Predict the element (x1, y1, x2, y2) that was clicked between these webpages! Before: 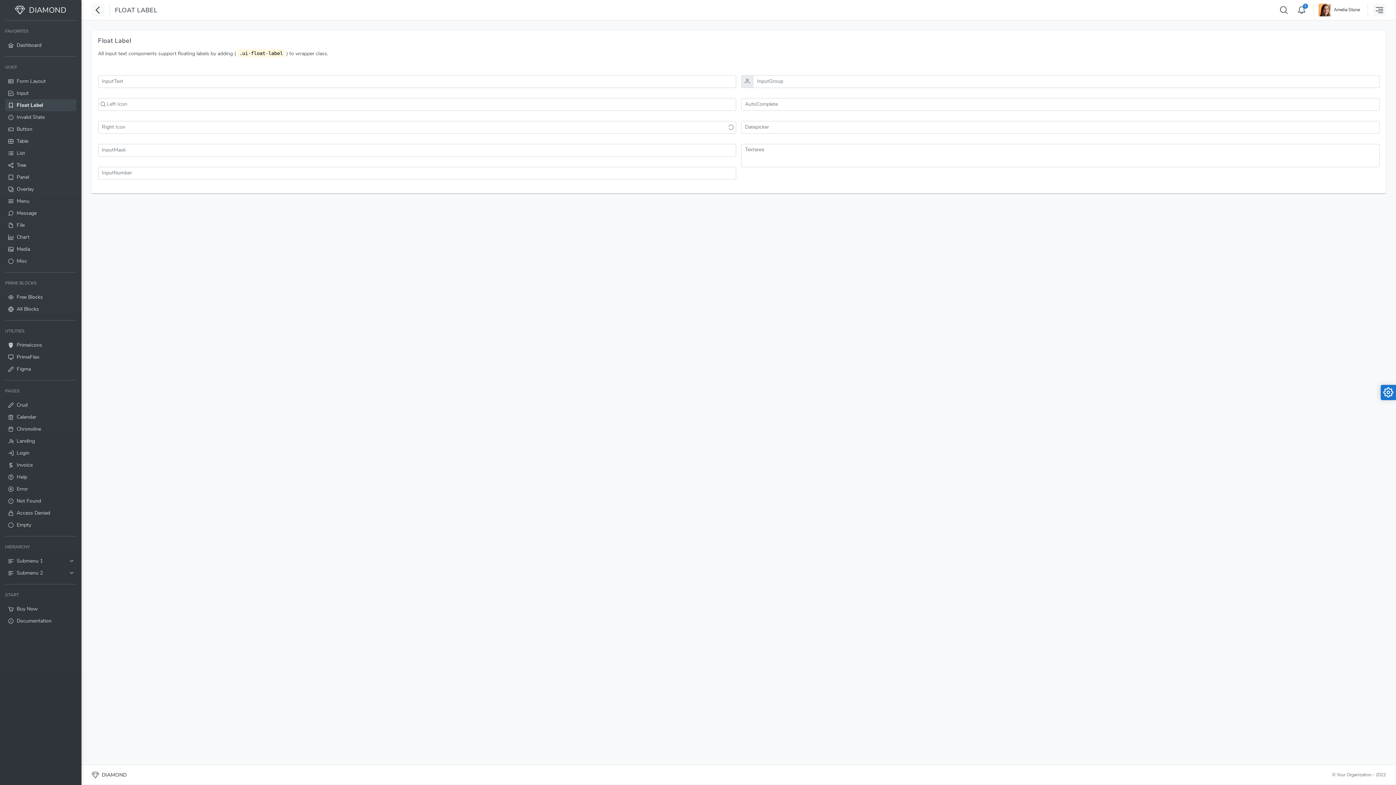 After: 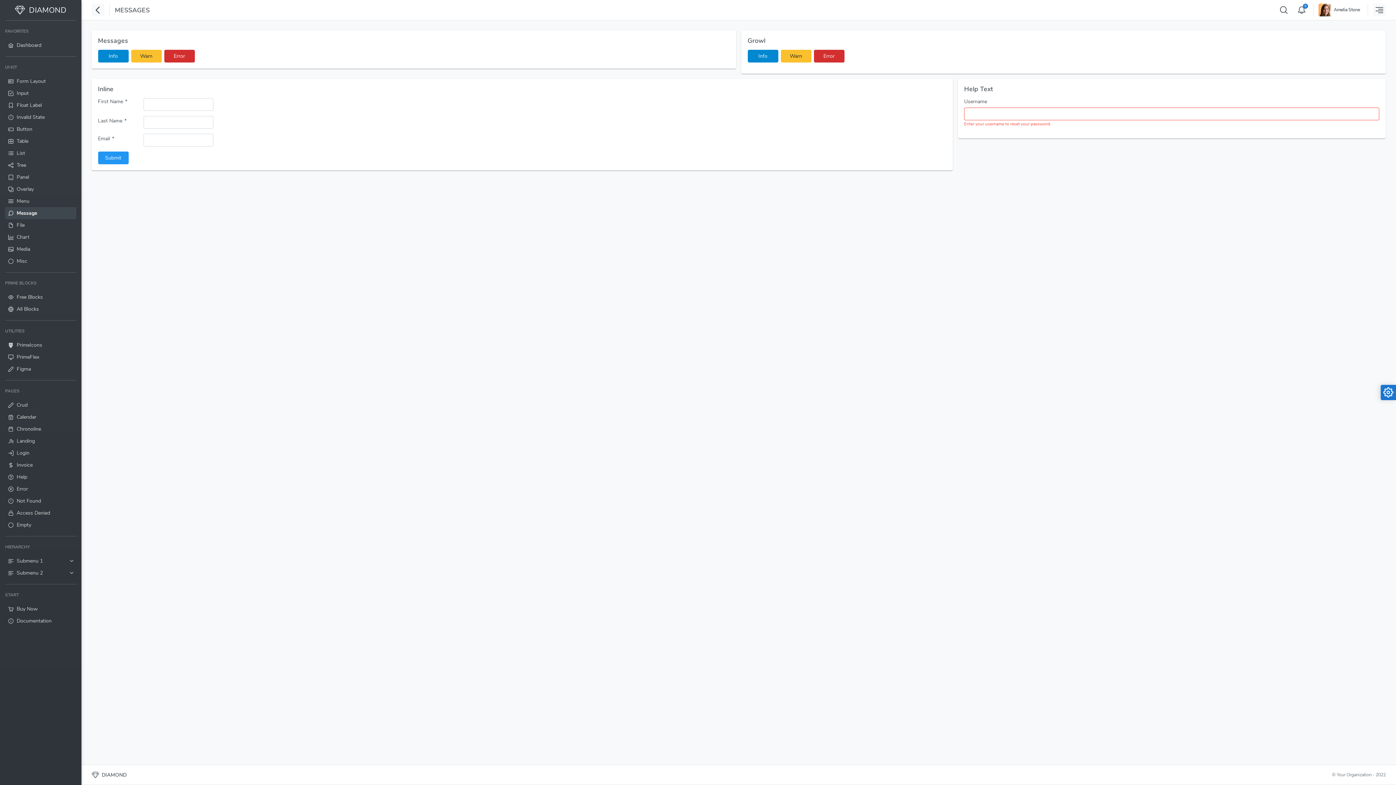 Action: bbox: (5, 207, 76, 219) label: Message